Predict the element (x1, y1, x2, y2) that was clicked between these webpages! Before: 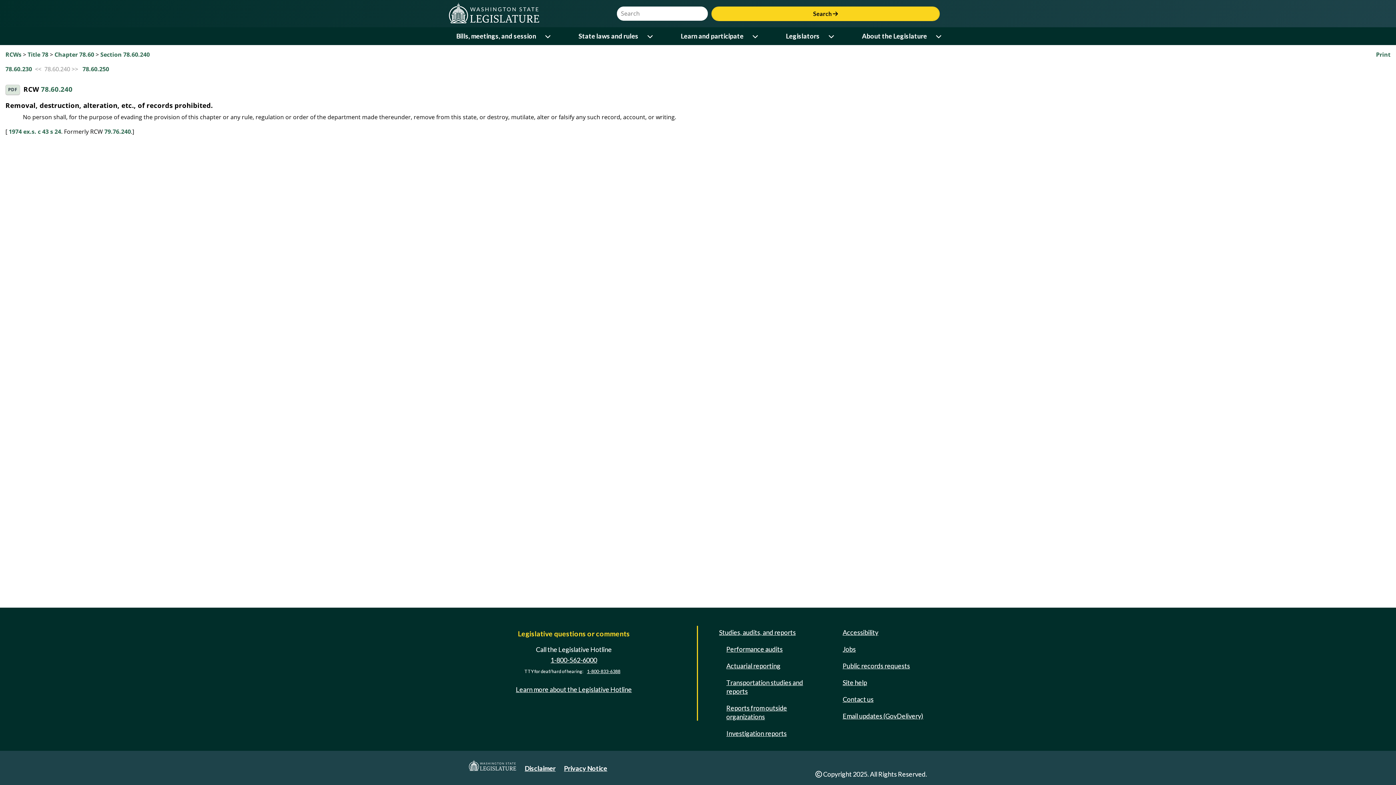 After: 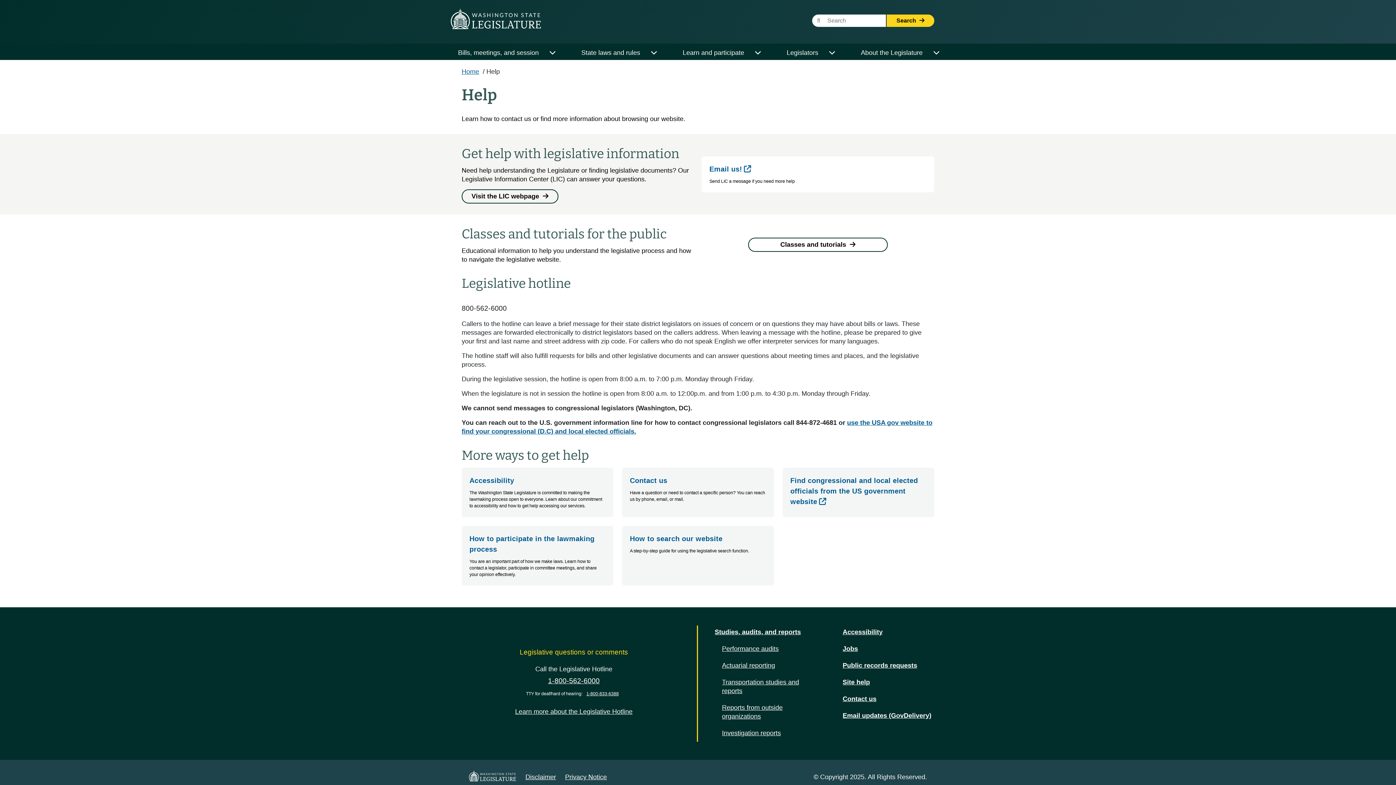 Action: bbox: (840, 676, 870, 689) label: Site help